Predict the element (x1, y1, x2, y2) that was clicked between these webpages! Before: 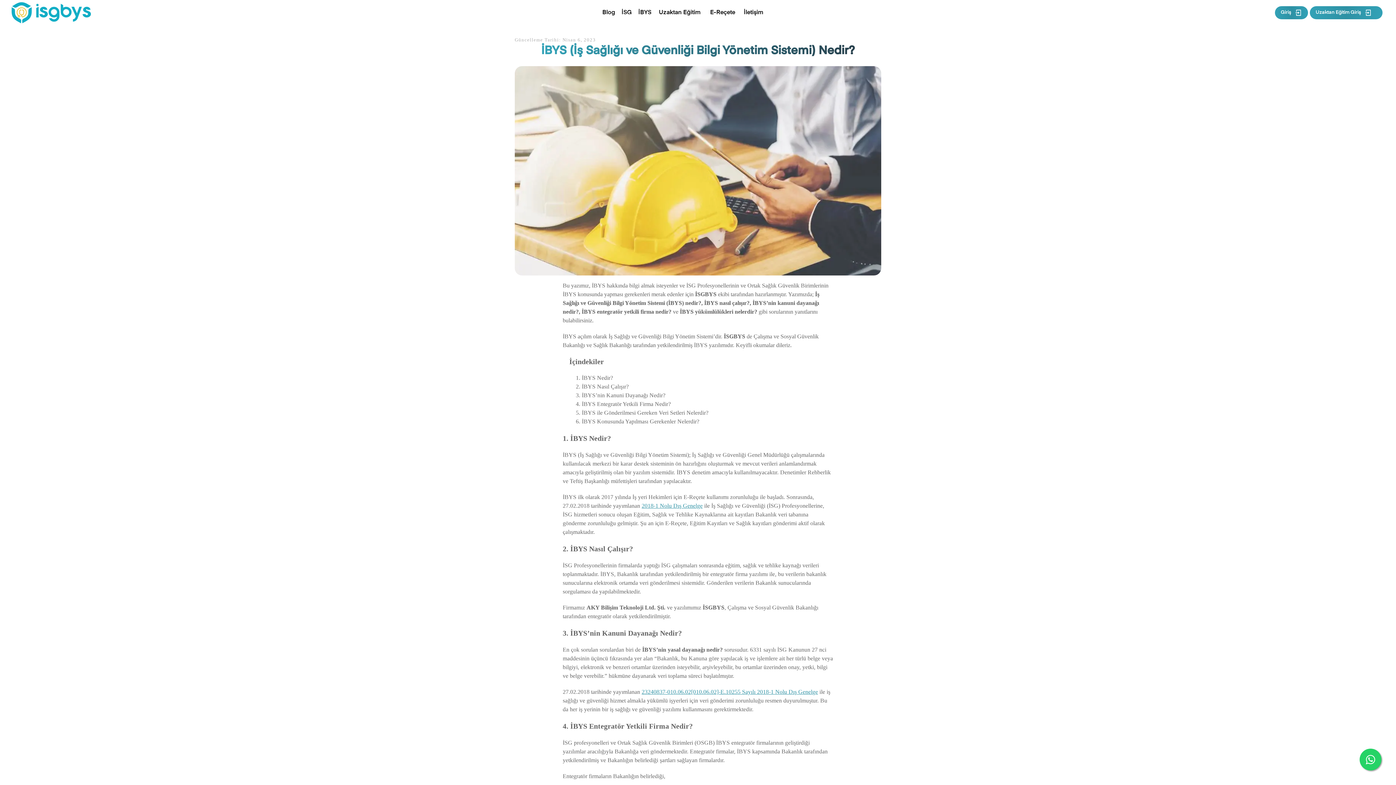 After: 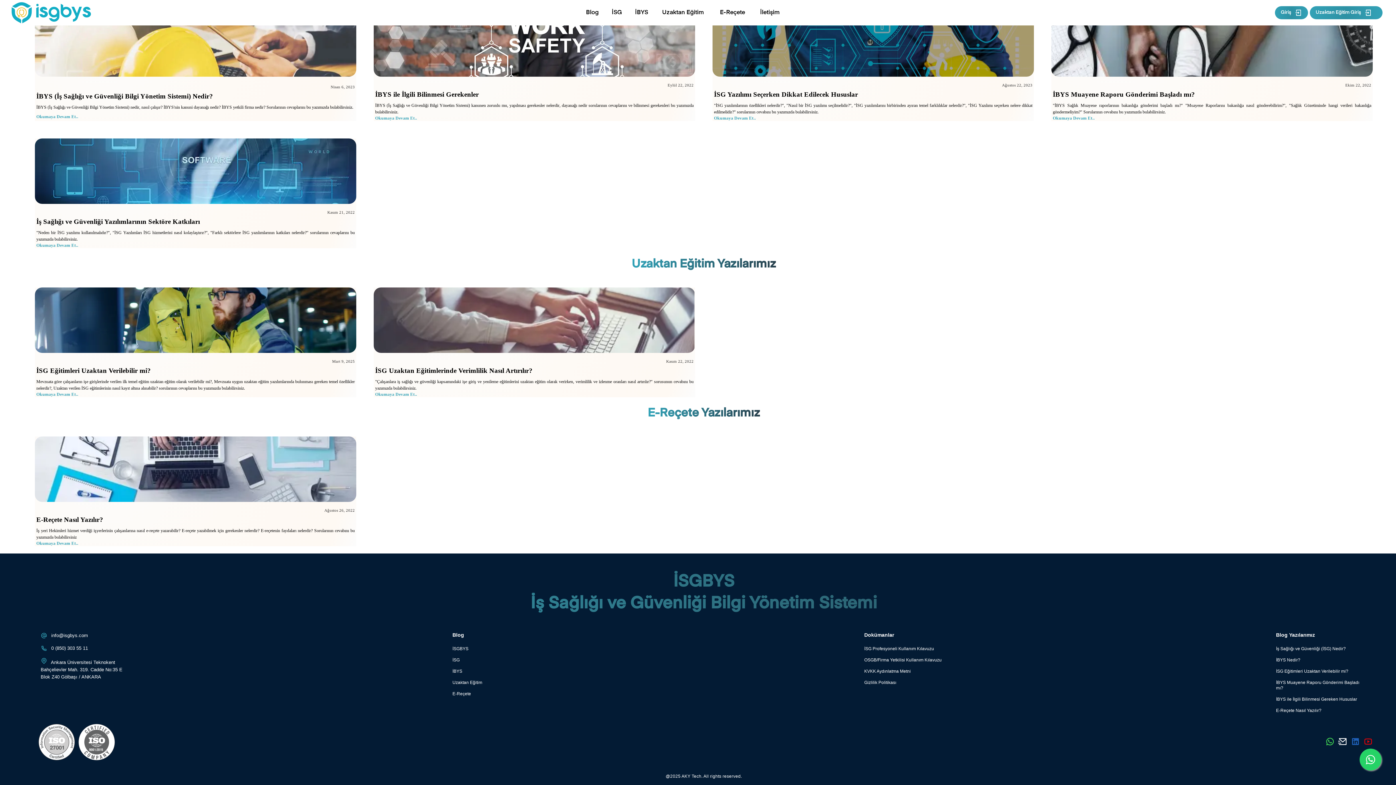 Action: bbox: (743, 6, 763, 19) label: İletişim